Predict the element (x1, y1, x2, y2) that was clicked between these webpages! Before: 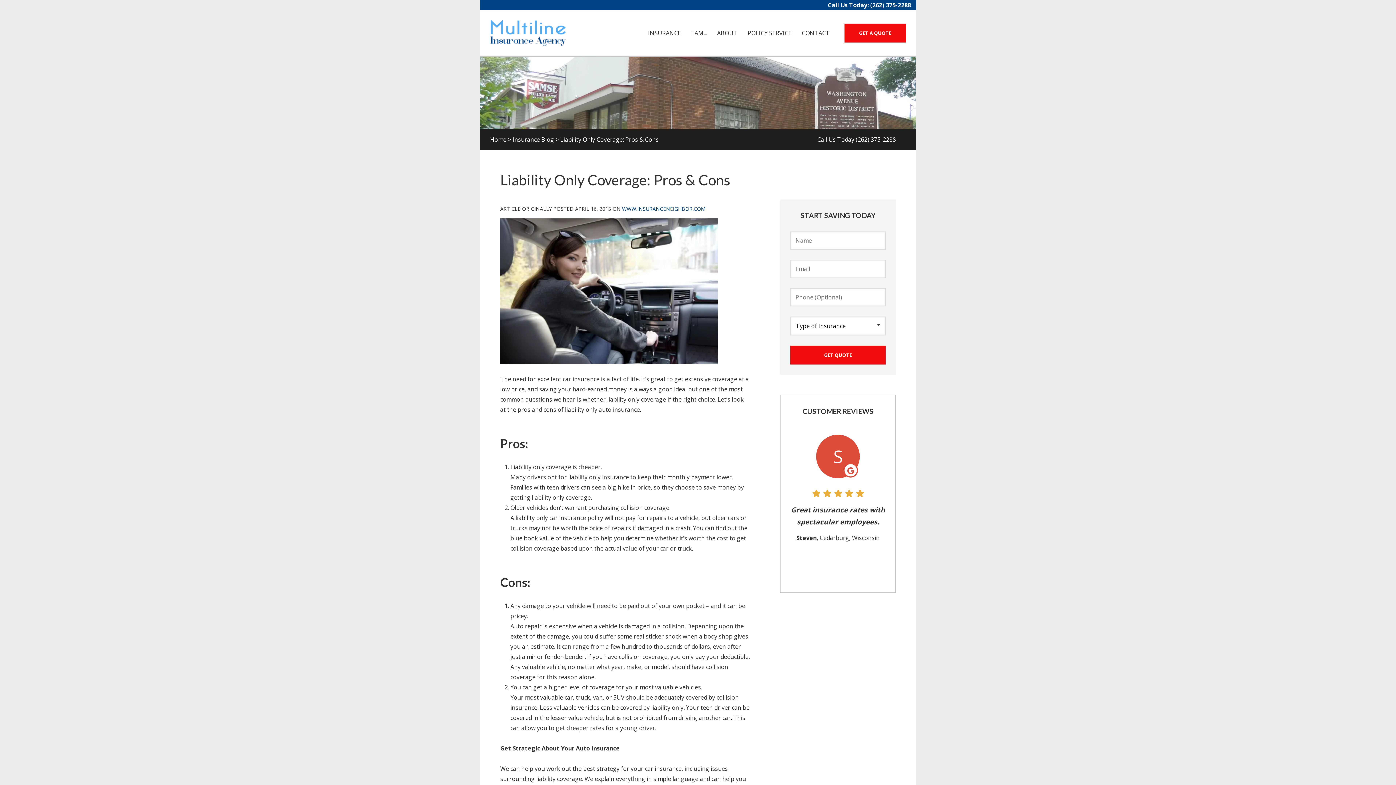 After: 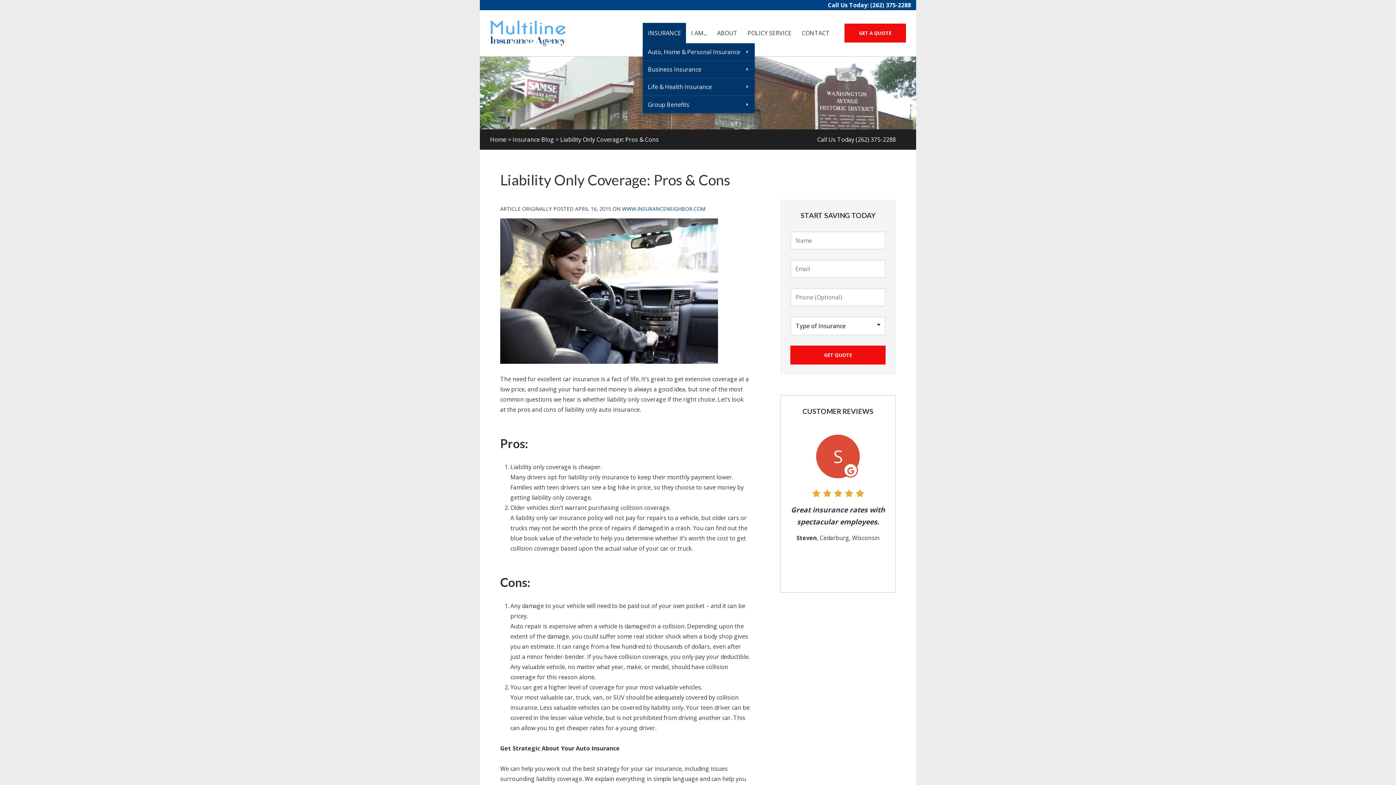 Action: bbox: (643, 23, 686, 43) label: INSURANCE